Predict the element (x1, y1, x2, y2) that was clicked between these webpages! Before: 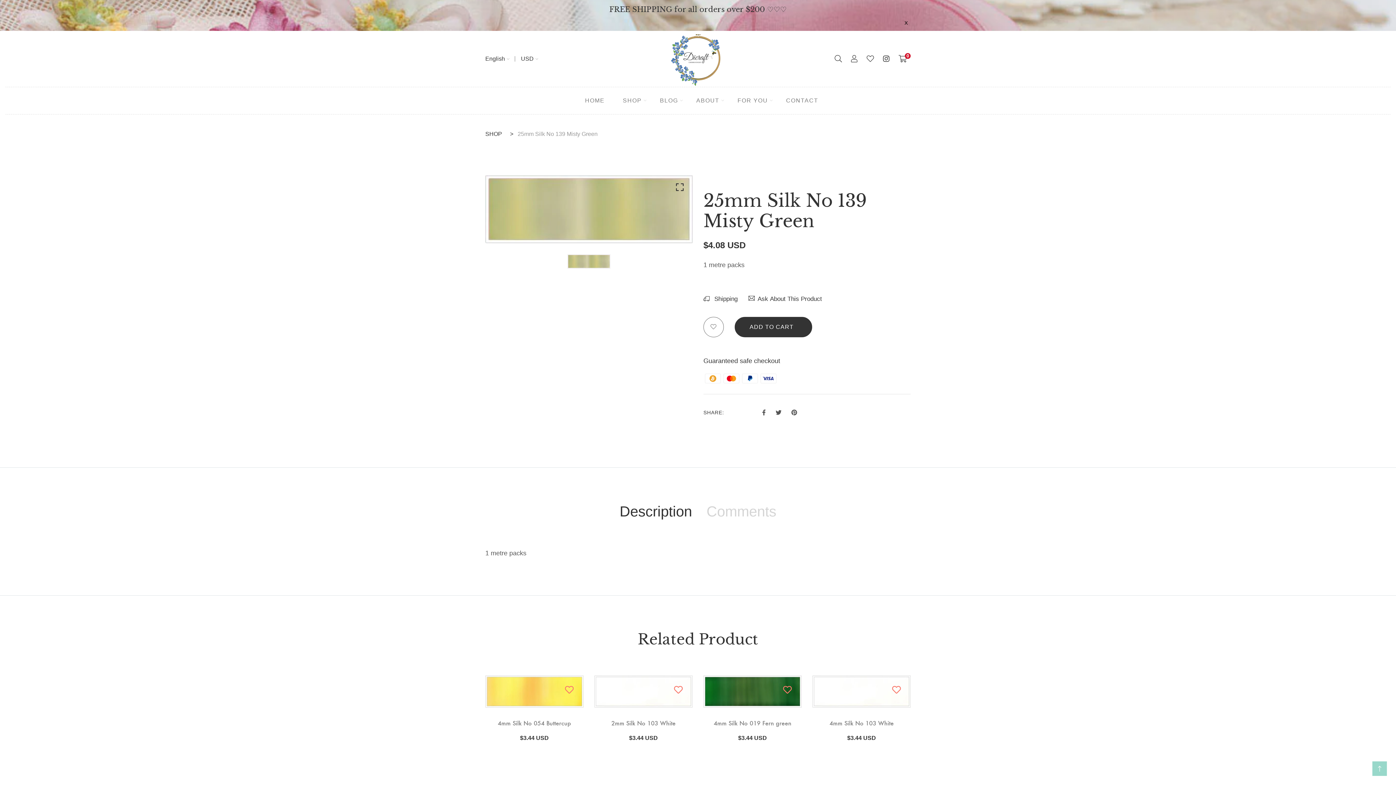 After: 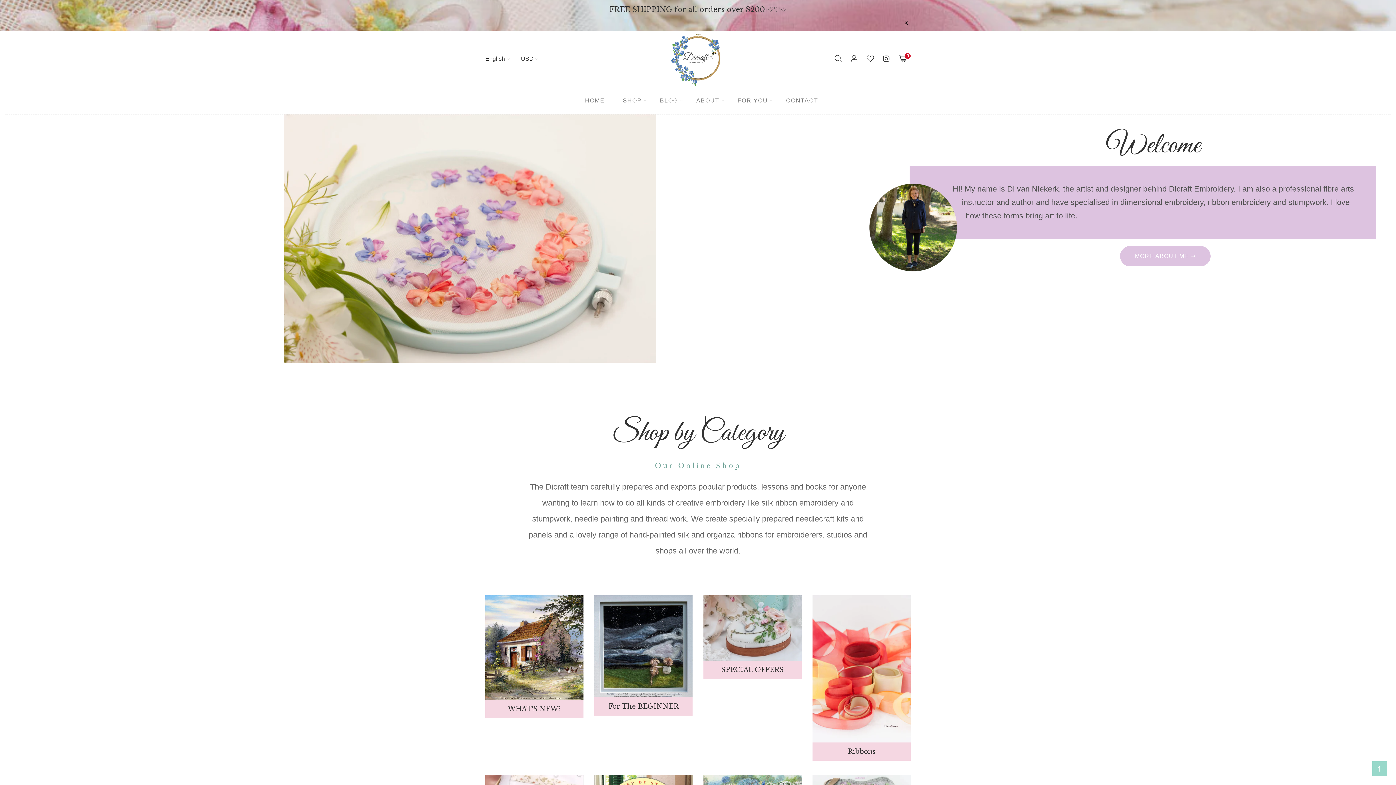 Action: bbox: (576, 87, 613, 114) label: HOME